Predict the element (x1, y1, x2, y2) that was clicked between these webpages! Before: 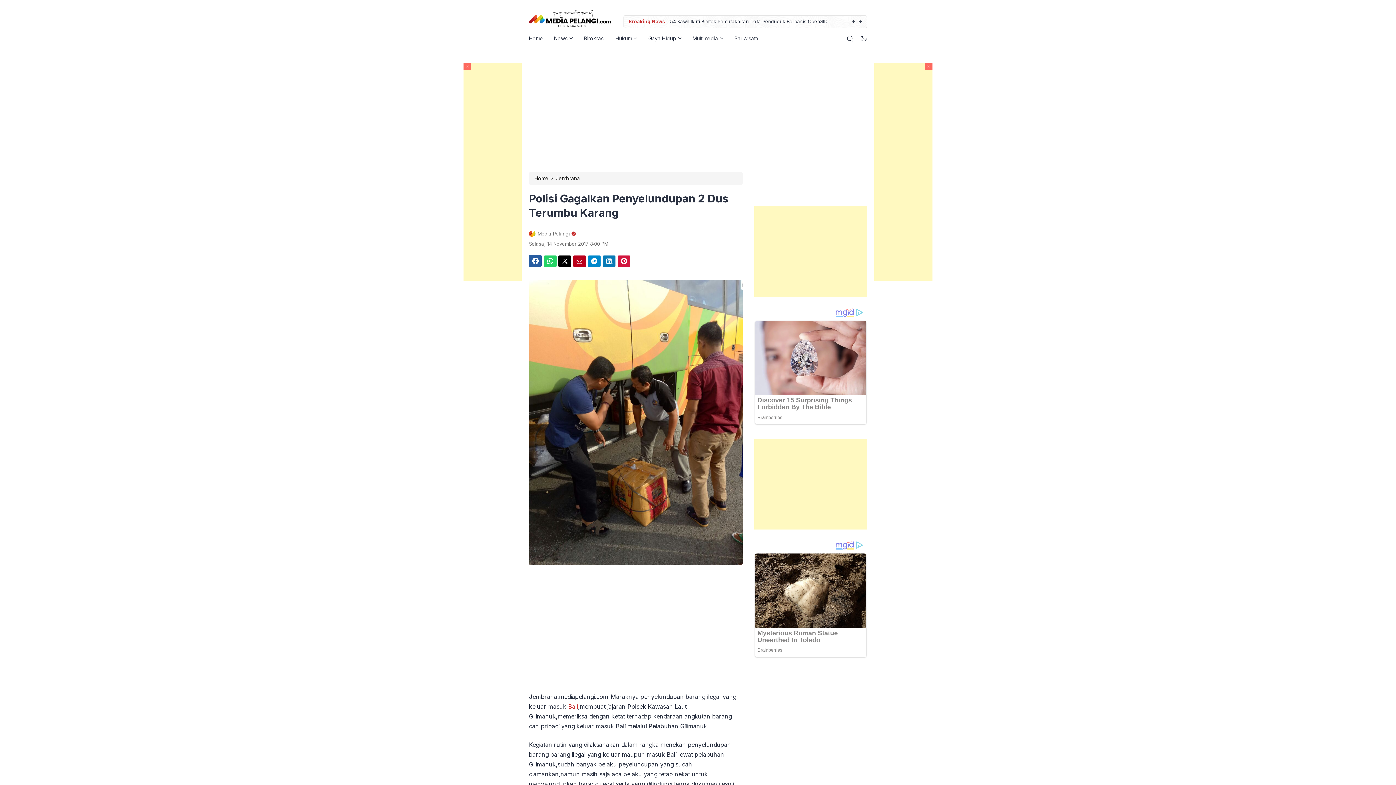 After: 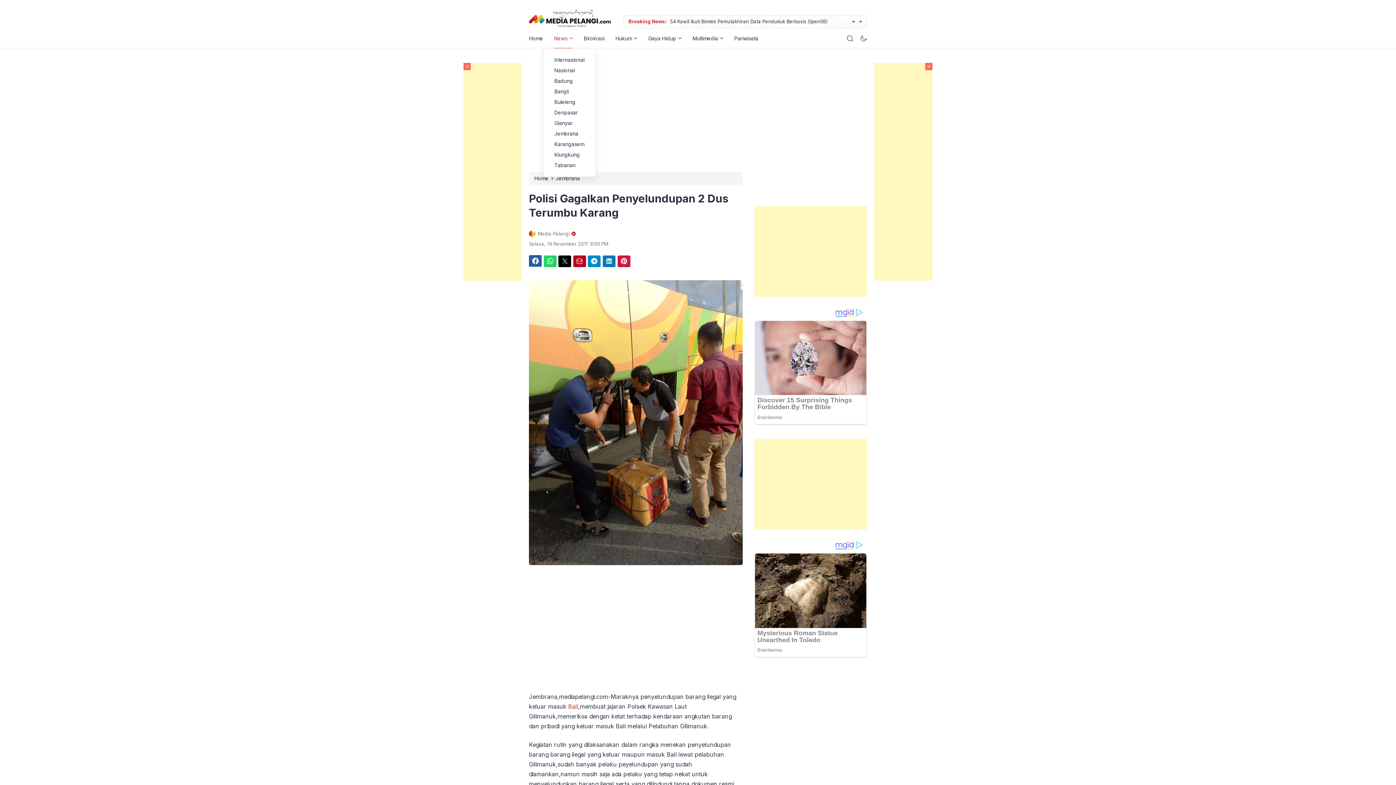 Action: bbox: (554, 28, 567, 48) label: News